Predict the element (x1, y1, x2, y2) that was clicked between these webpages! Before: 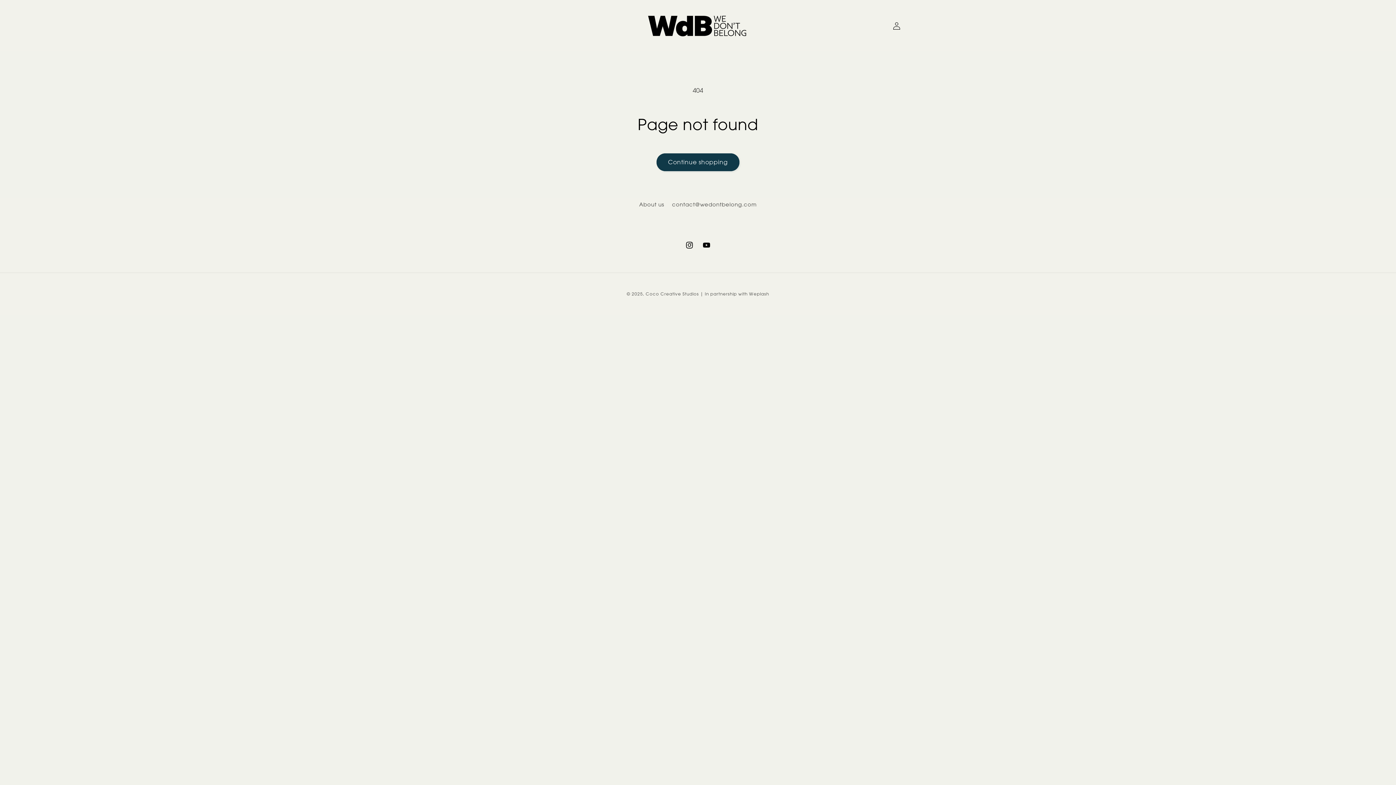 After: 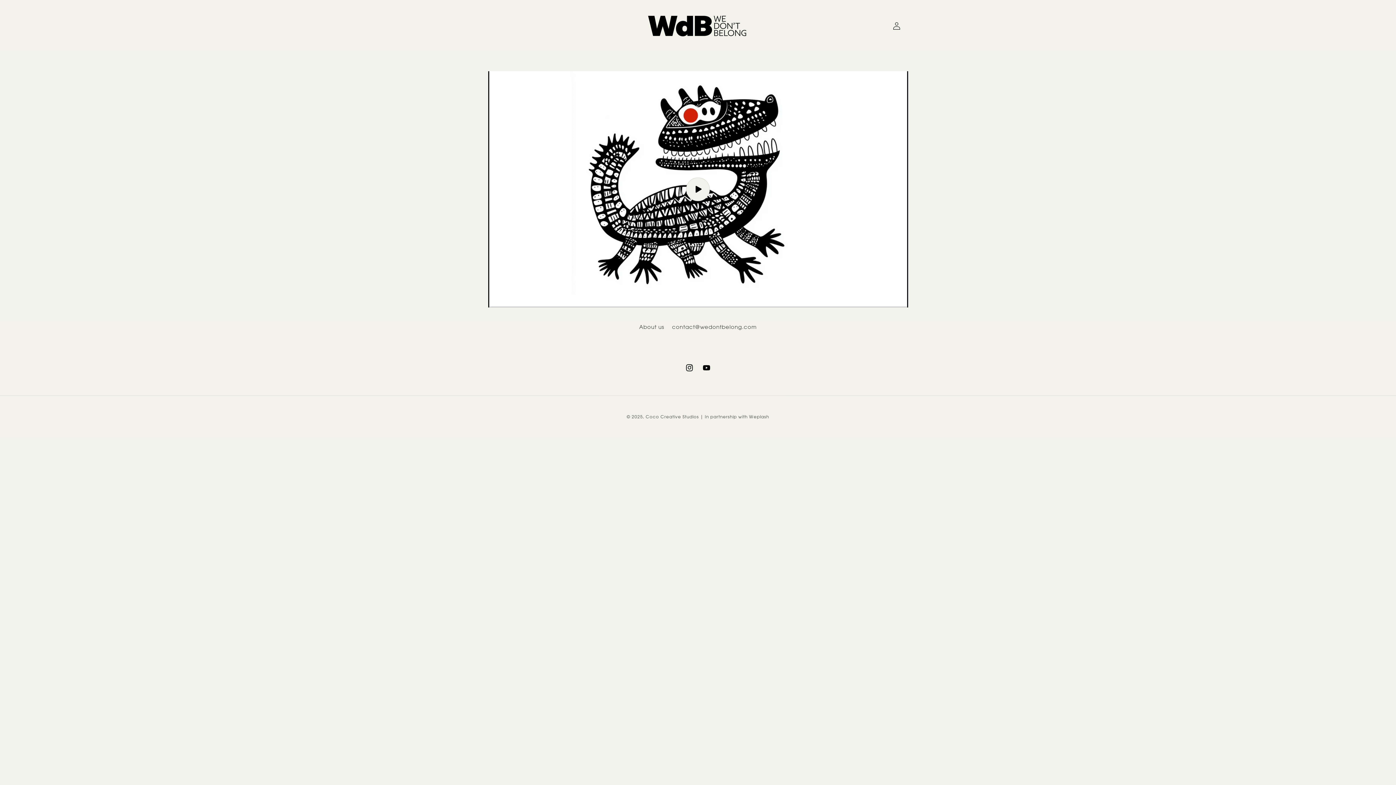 Action: label: About us bbox: (639, 199, 664, 210)